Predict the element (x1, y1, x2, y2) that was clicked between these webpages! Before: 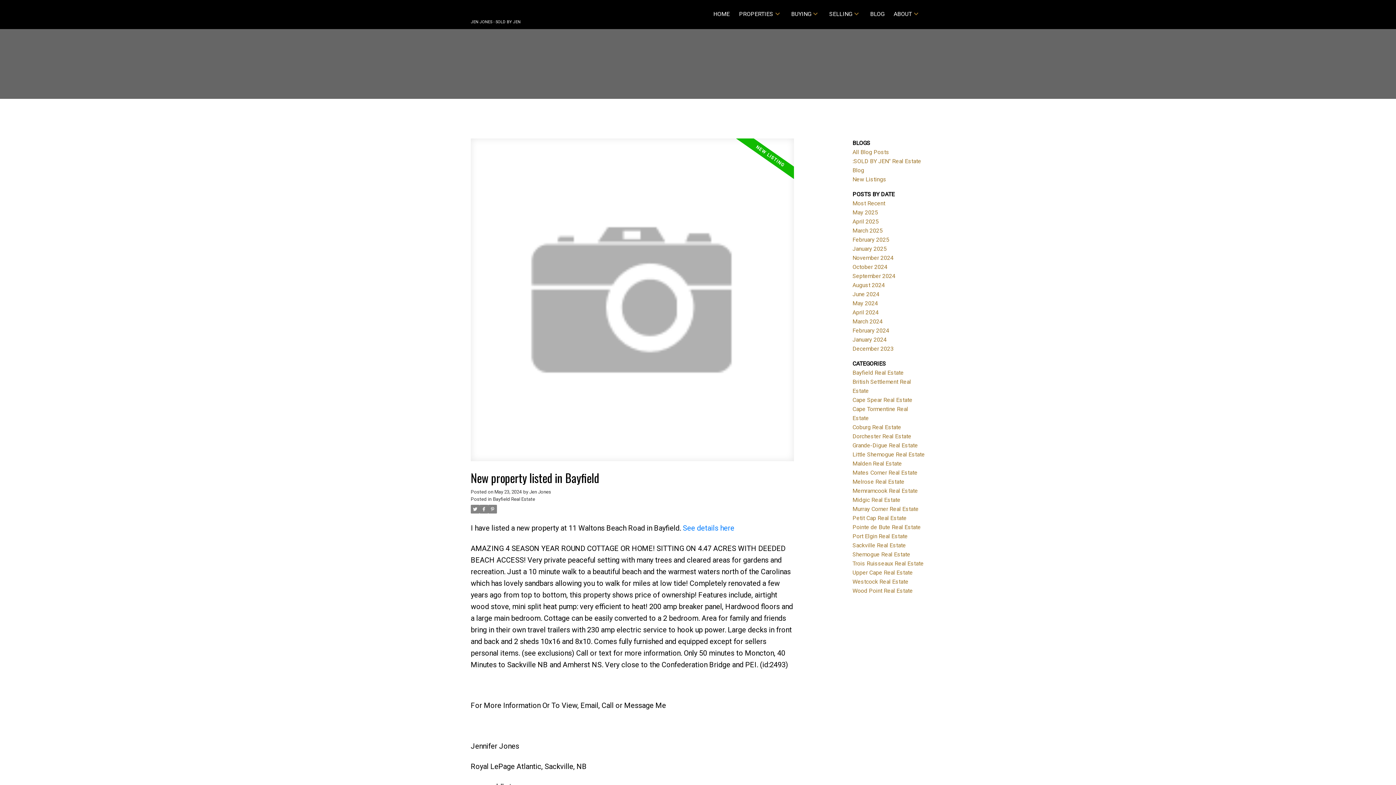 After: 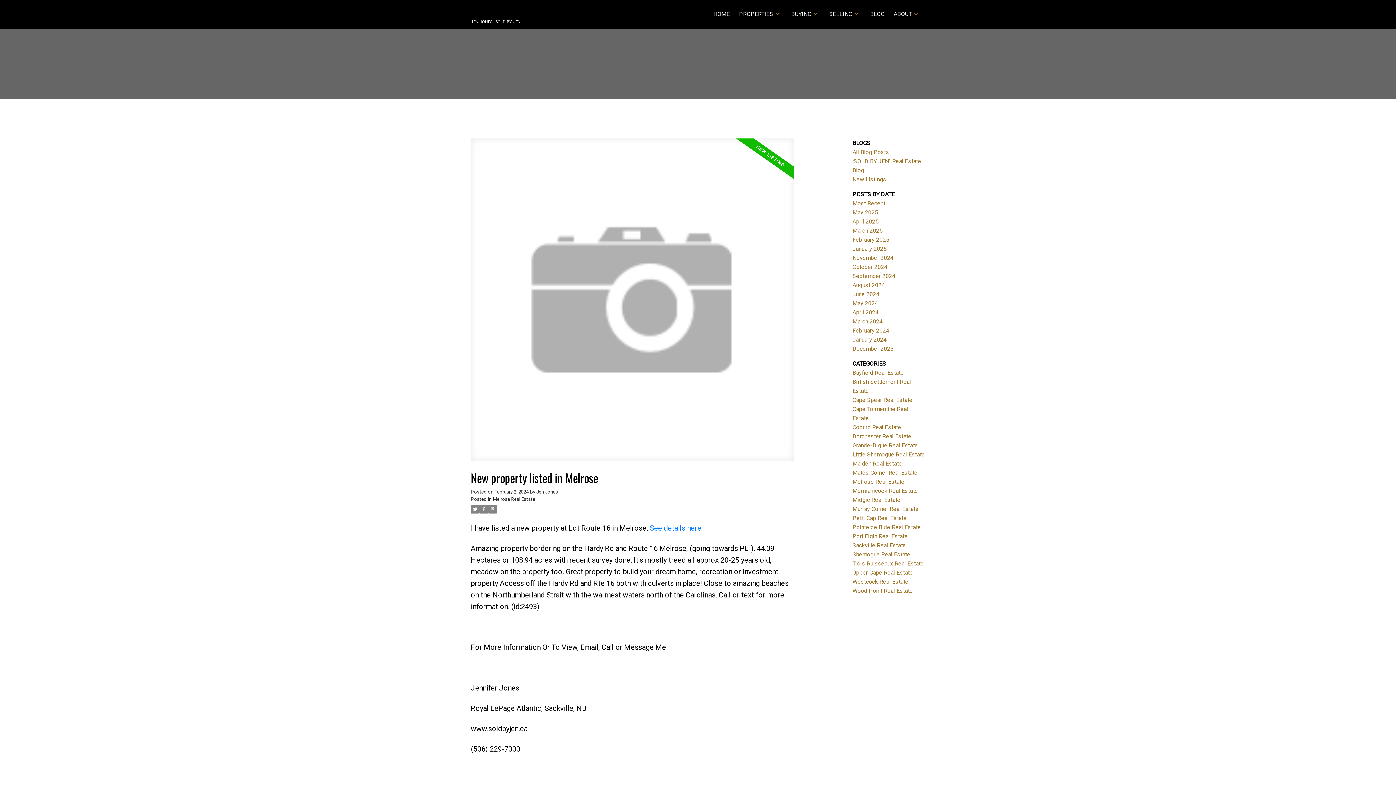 Action: label: Melrose Real Estate bbox: (852, 478, 904, 485)